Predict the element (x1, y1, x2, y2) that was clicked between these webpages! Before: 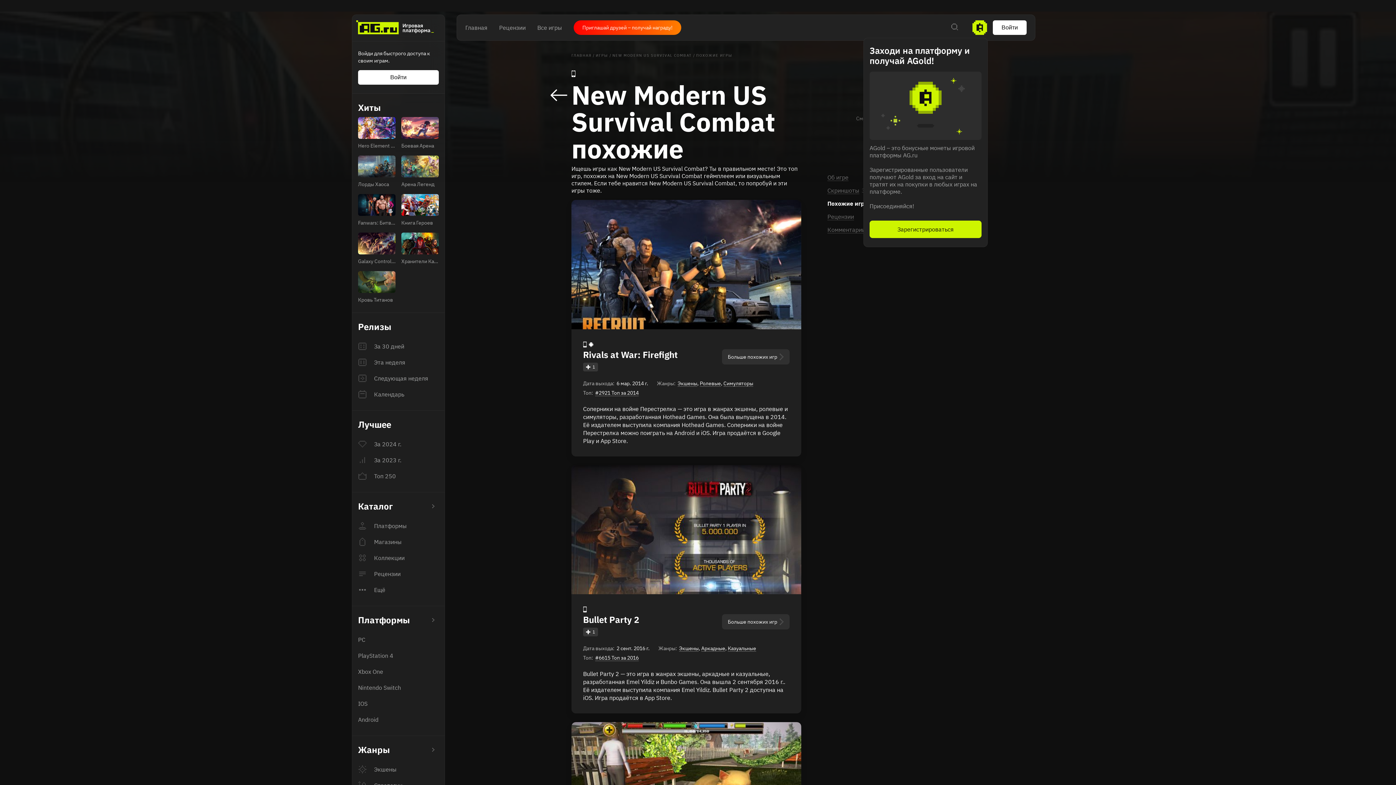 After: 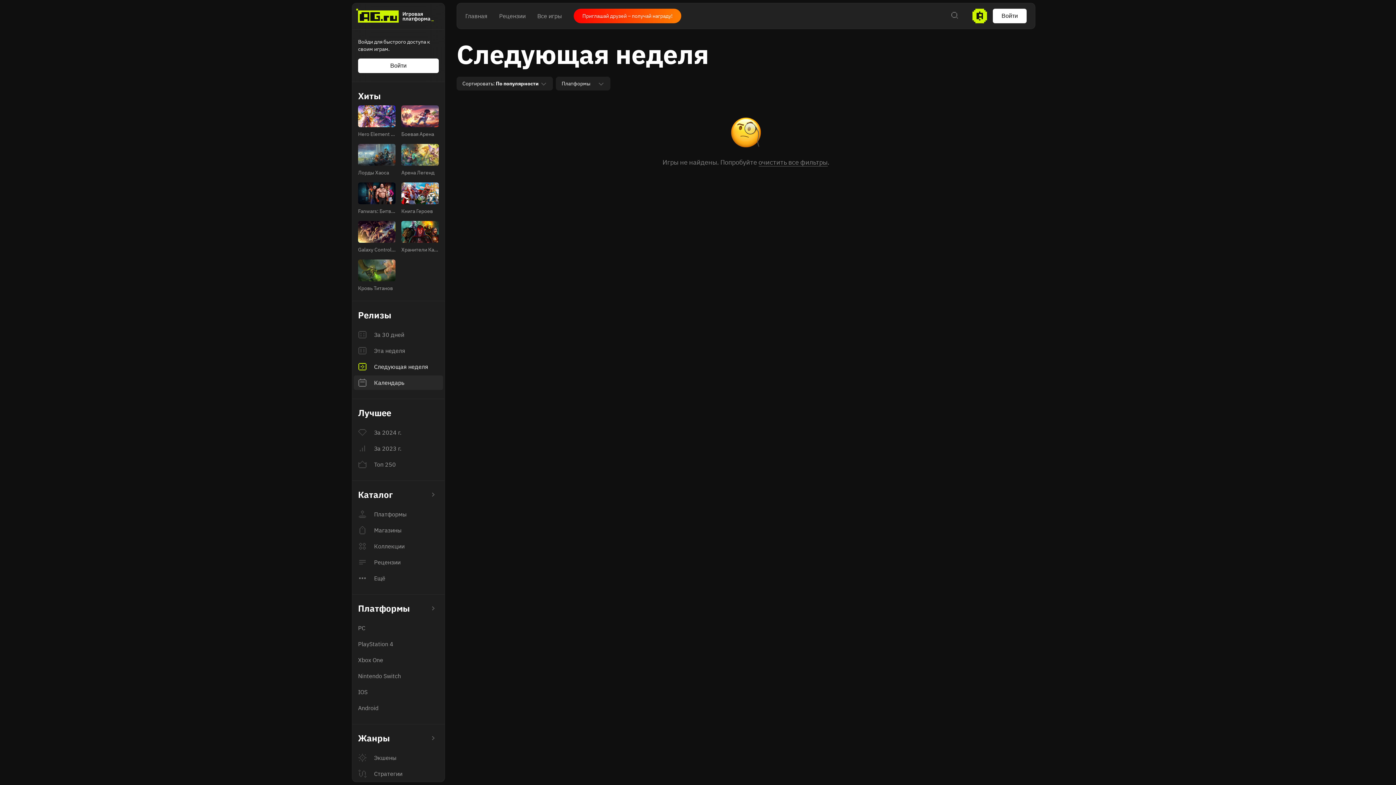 Action: bbox: (353, 371, 443, 385) label: Следующая неделя